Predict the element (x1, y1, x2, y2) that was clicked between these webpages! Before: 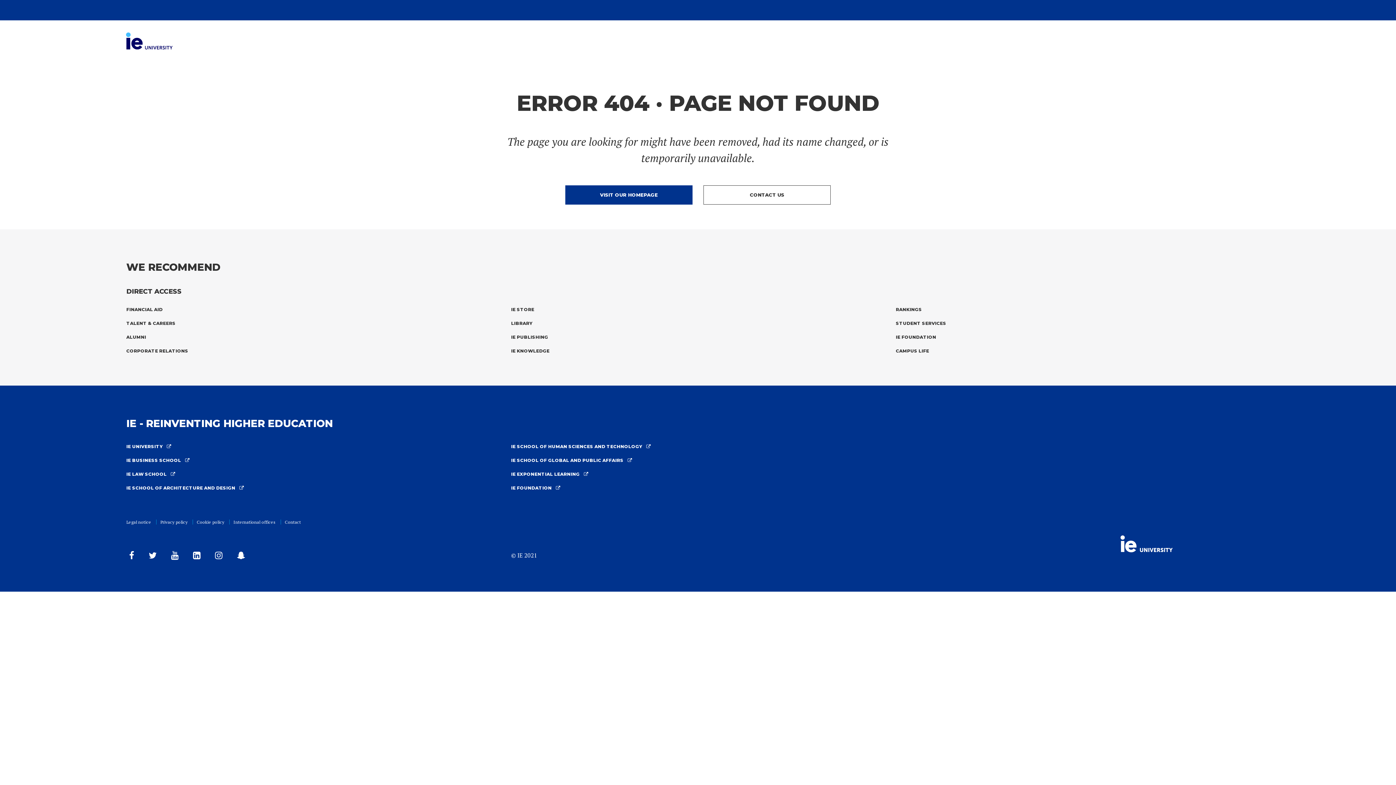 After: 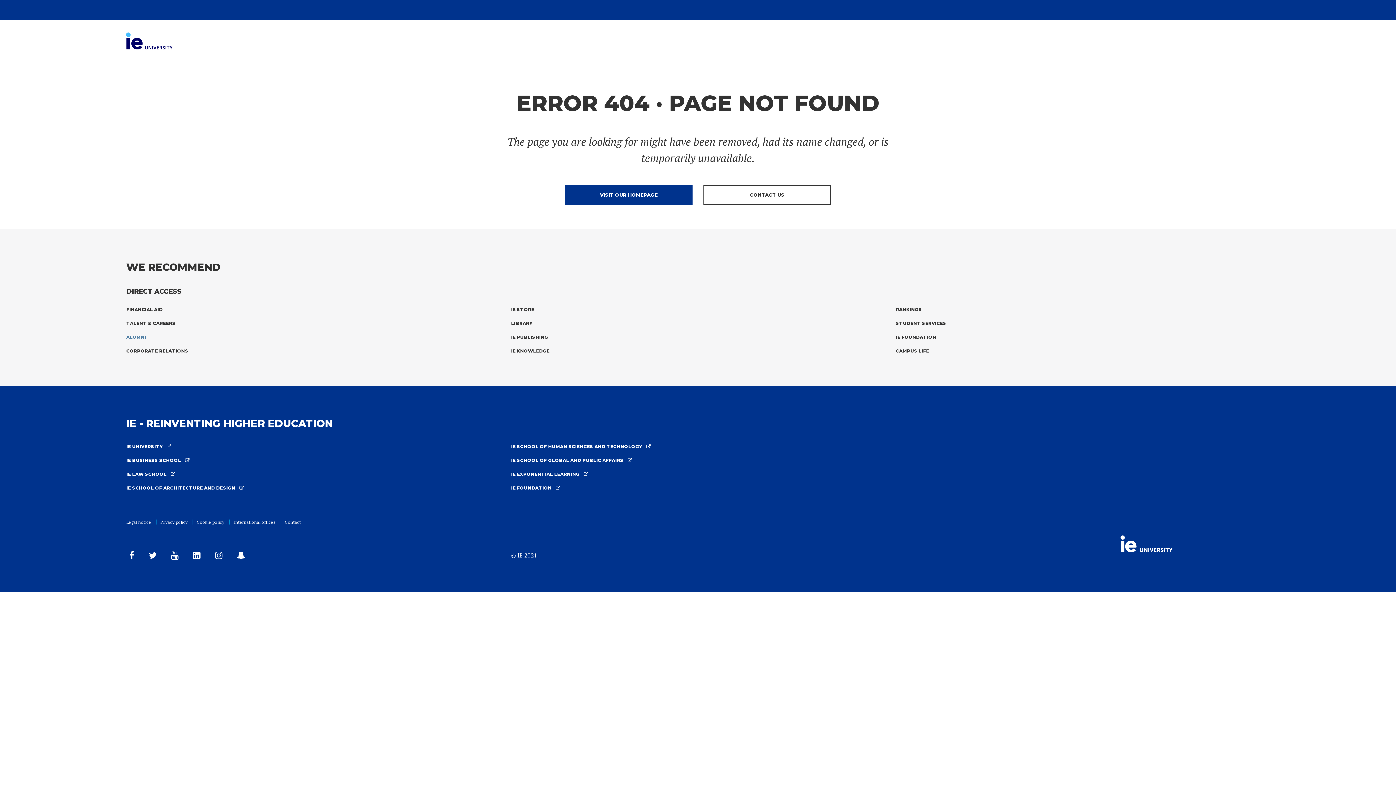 Action: bbox: (126, 334, 146, 340) label: ALUMNI